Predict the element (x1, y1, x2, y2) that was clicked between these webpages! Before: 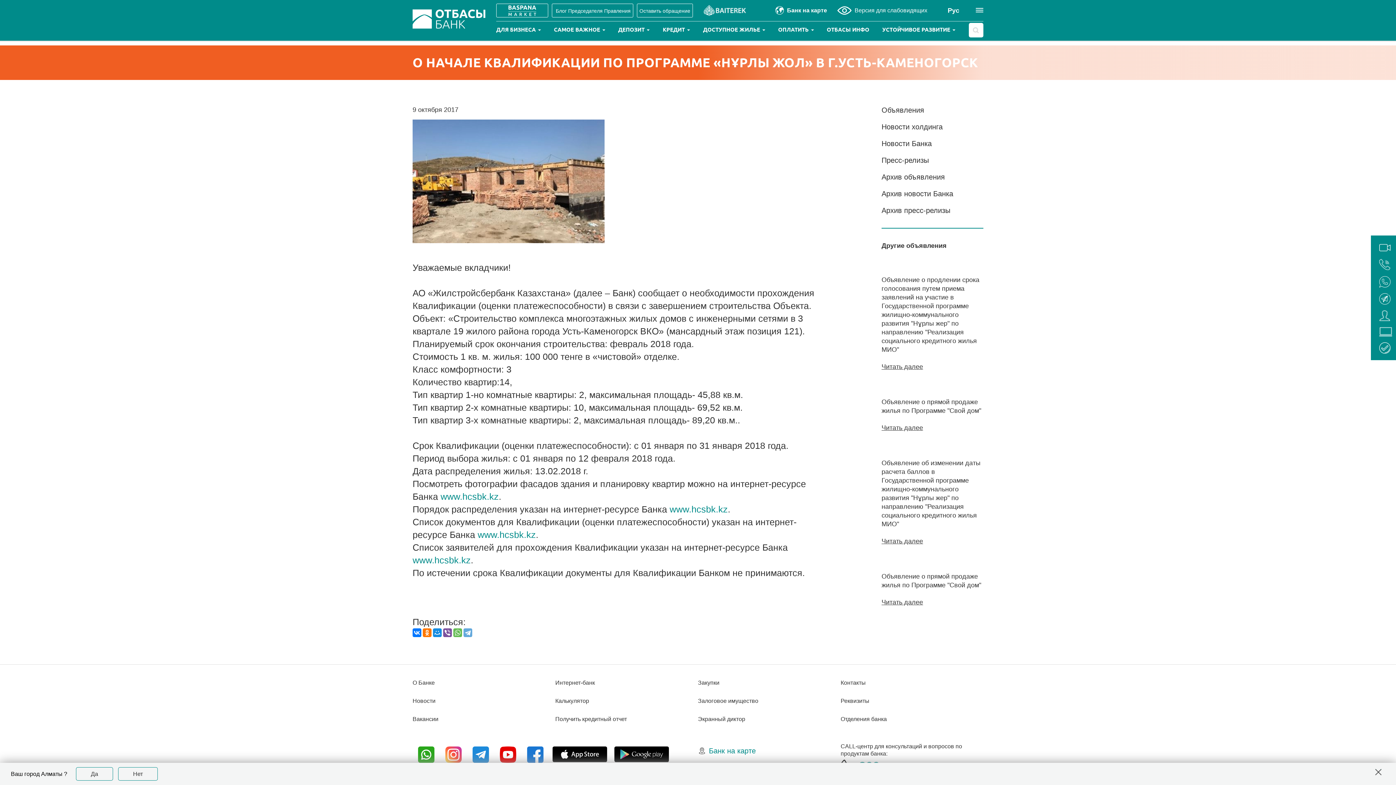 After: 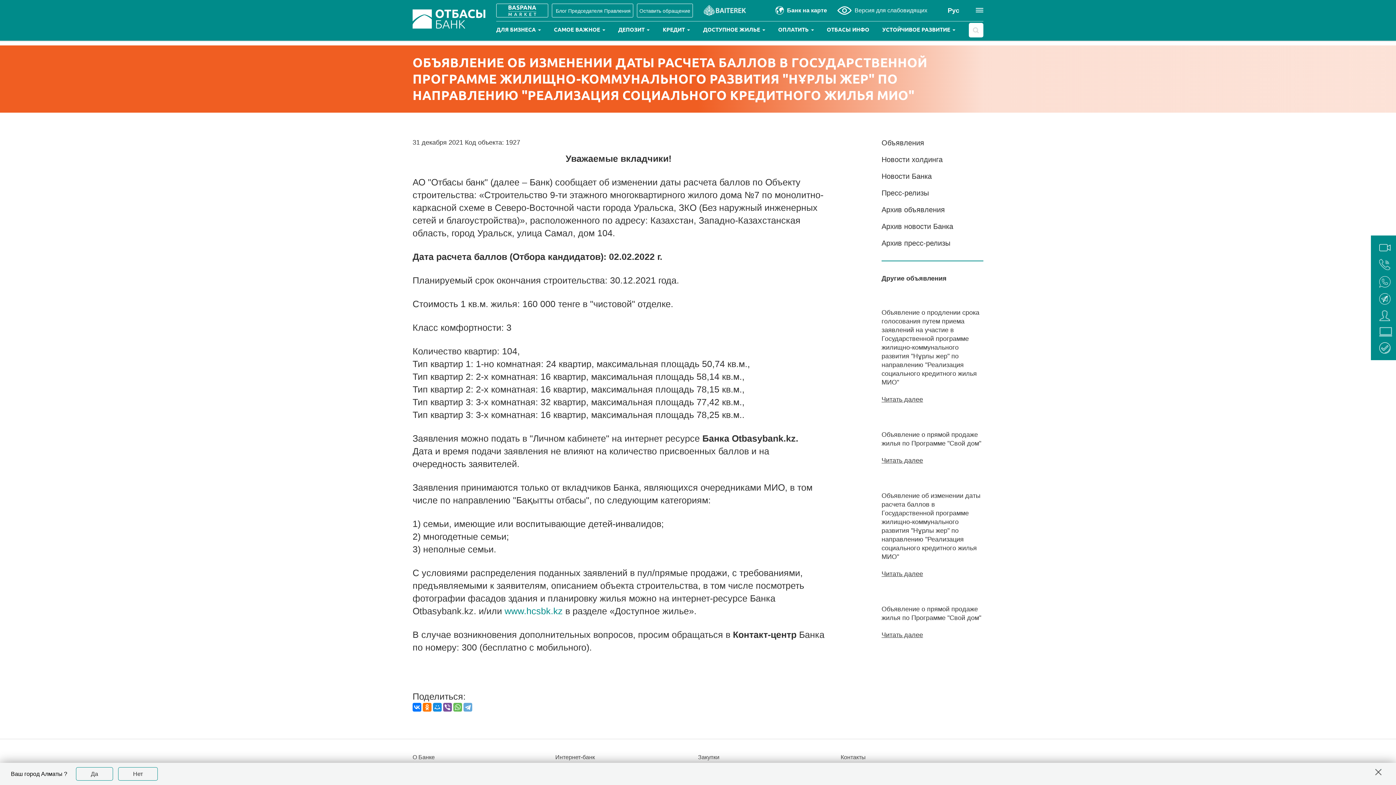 Action: label: Читать далее bbox: (881, 537, 923, 545)